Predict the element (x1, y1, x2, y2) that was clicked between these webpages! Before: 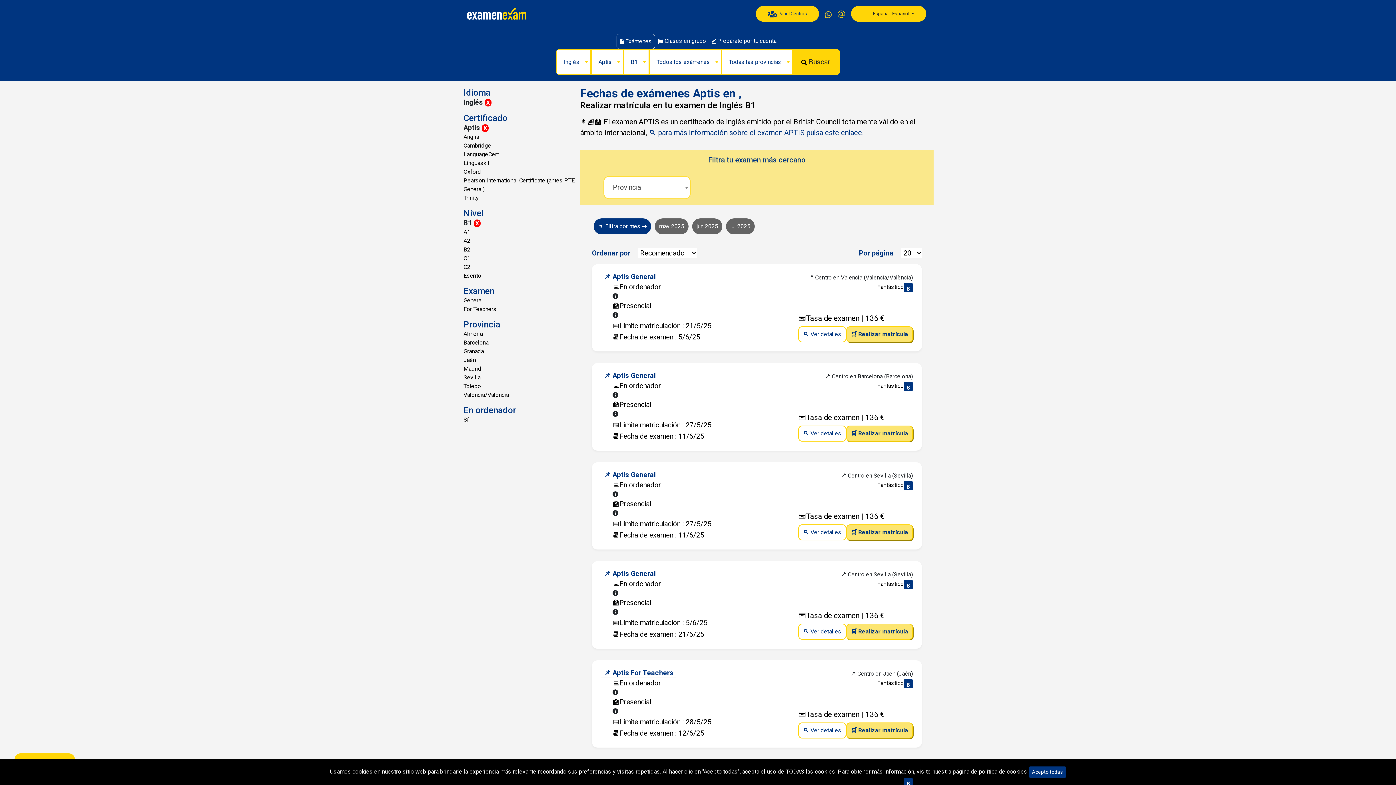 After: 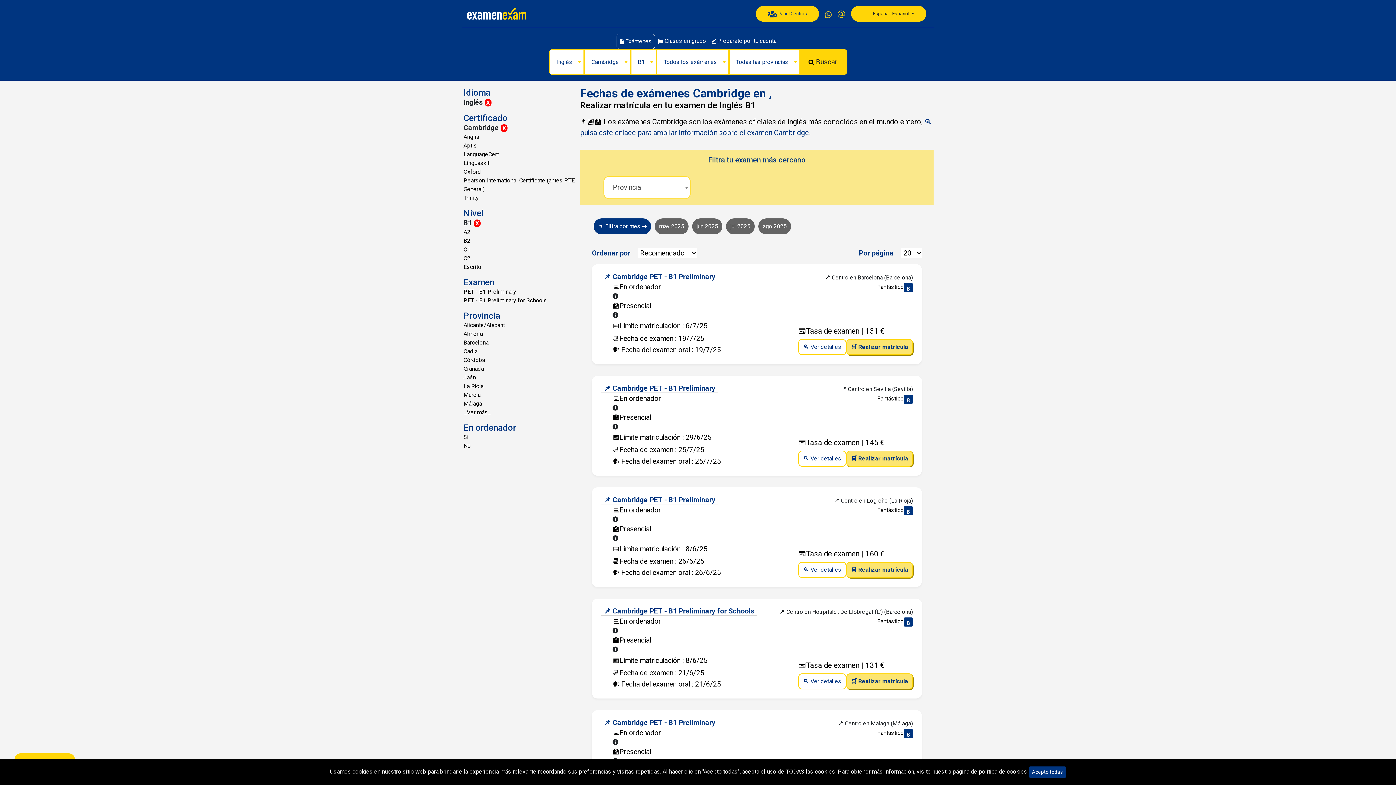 Action: bbox: (459, 141, 583, 150) label: Cambridge